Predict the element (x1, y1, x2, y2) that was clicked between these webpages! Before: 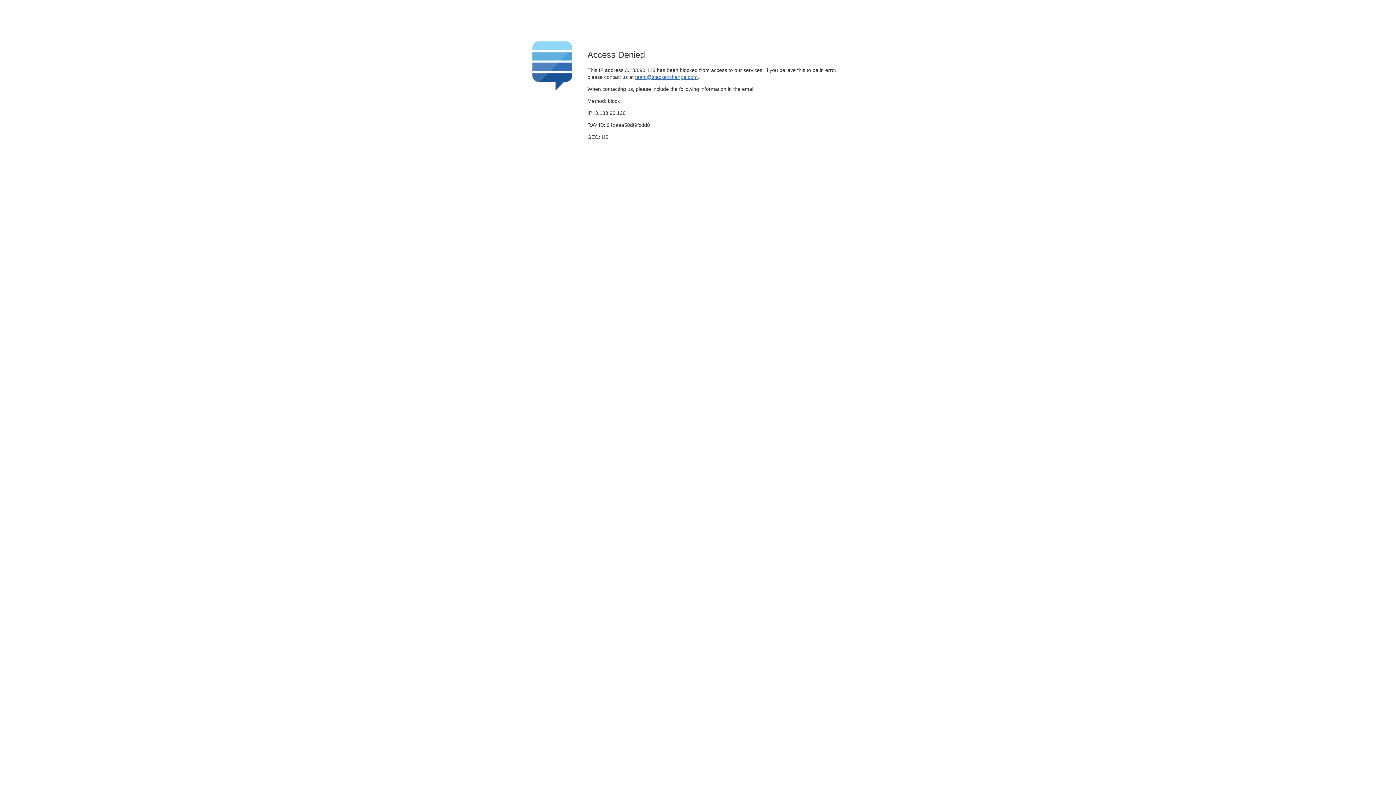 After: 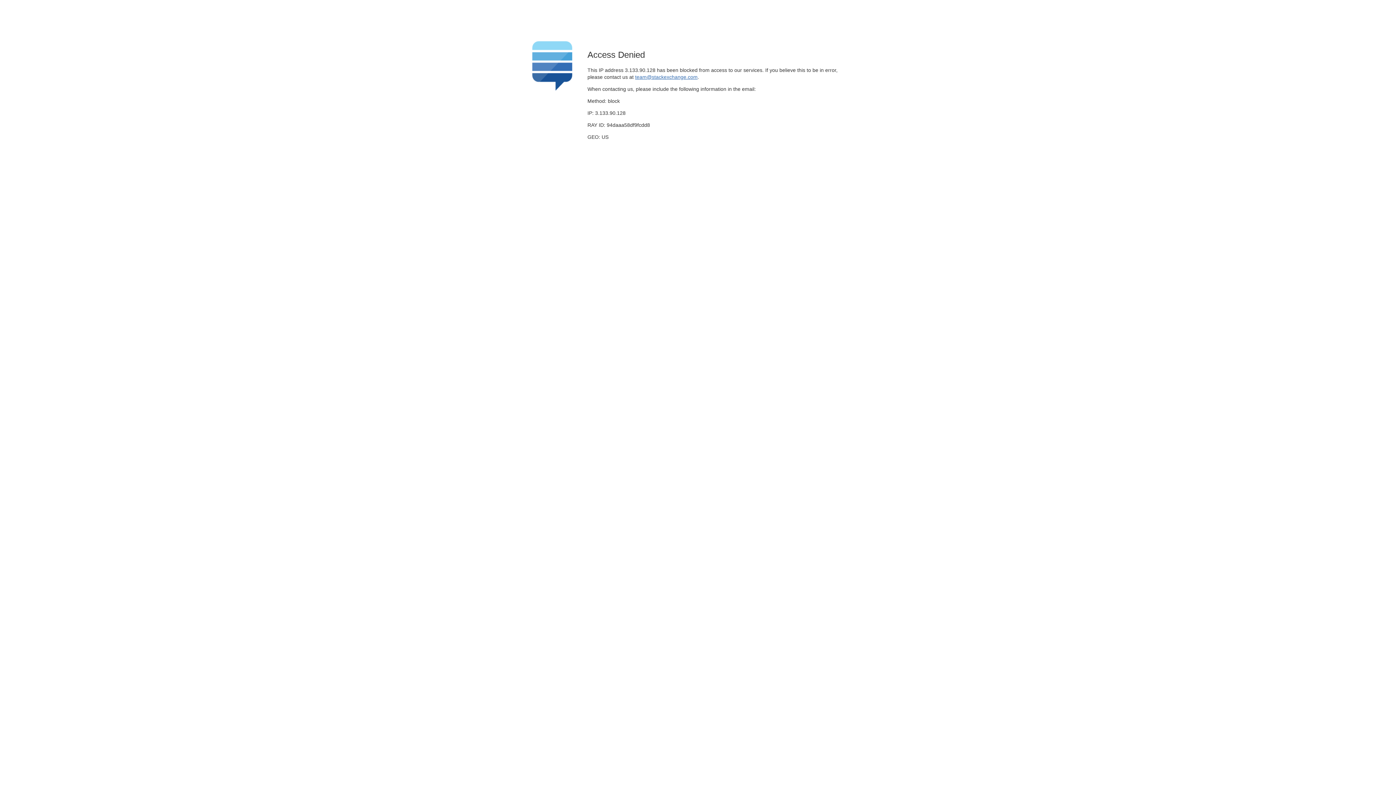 Action: label: team@stackexchange.com bbox: (635, 74, 697, 79)